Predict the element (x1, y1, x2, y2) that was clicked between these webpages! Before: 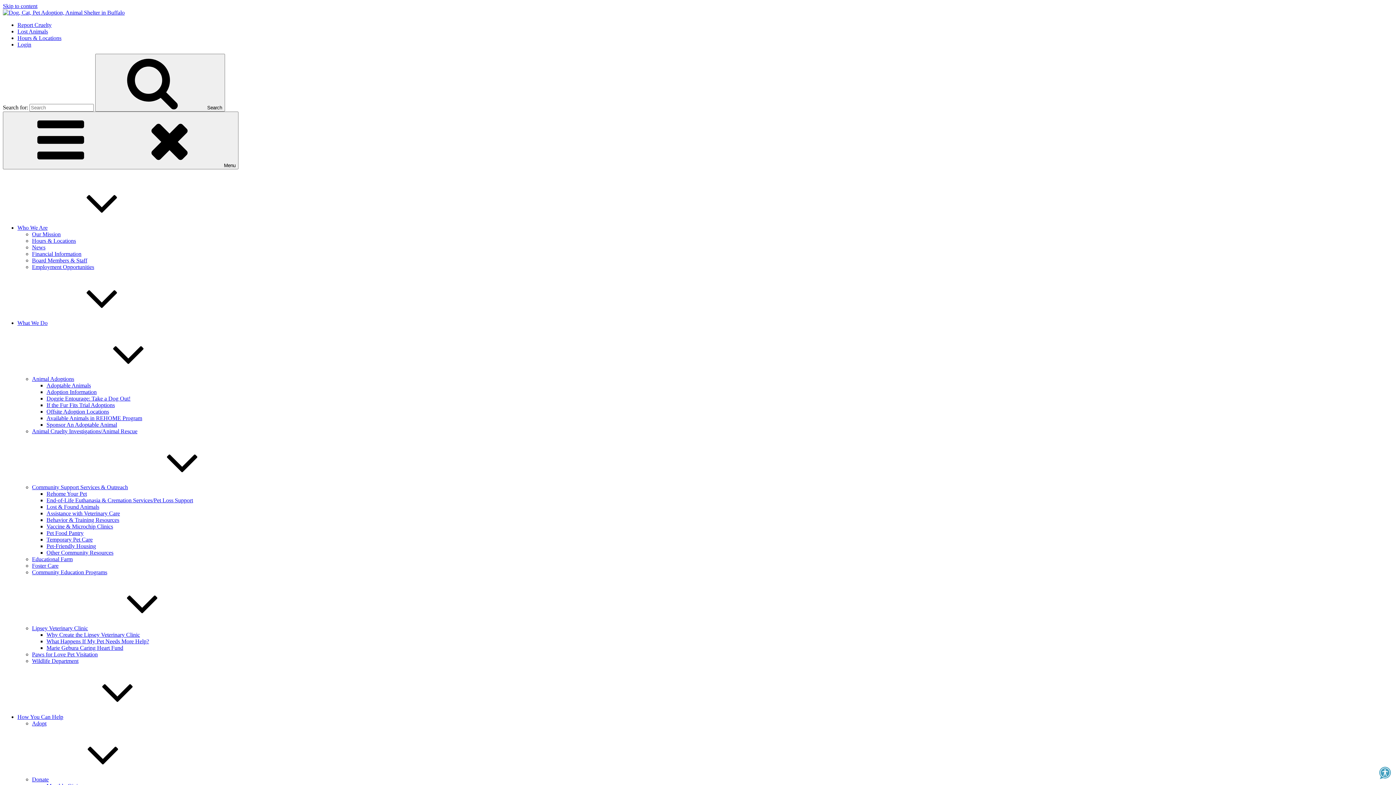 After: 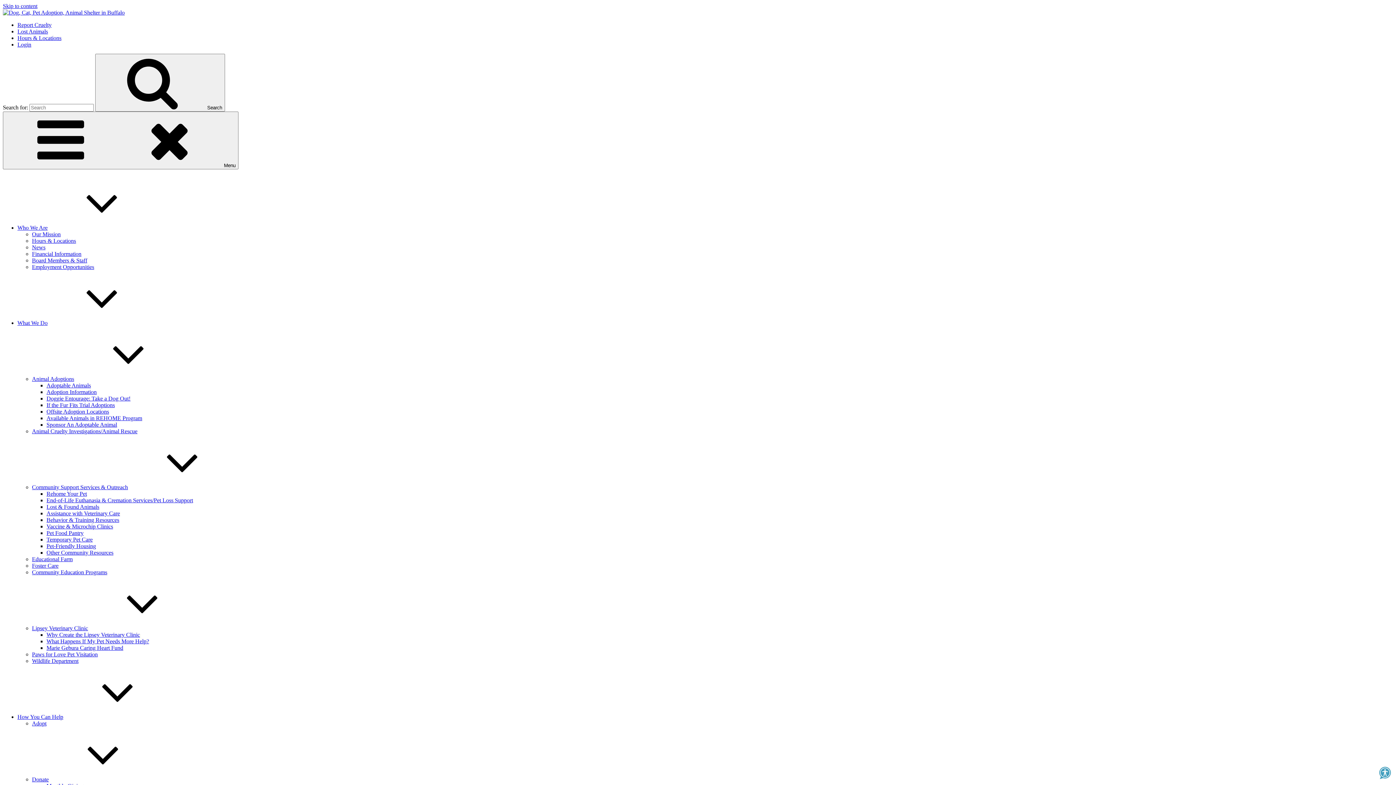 Action: bbox: (46, 638, 149, 644) label: What Happens If My Pet Needs More Help?